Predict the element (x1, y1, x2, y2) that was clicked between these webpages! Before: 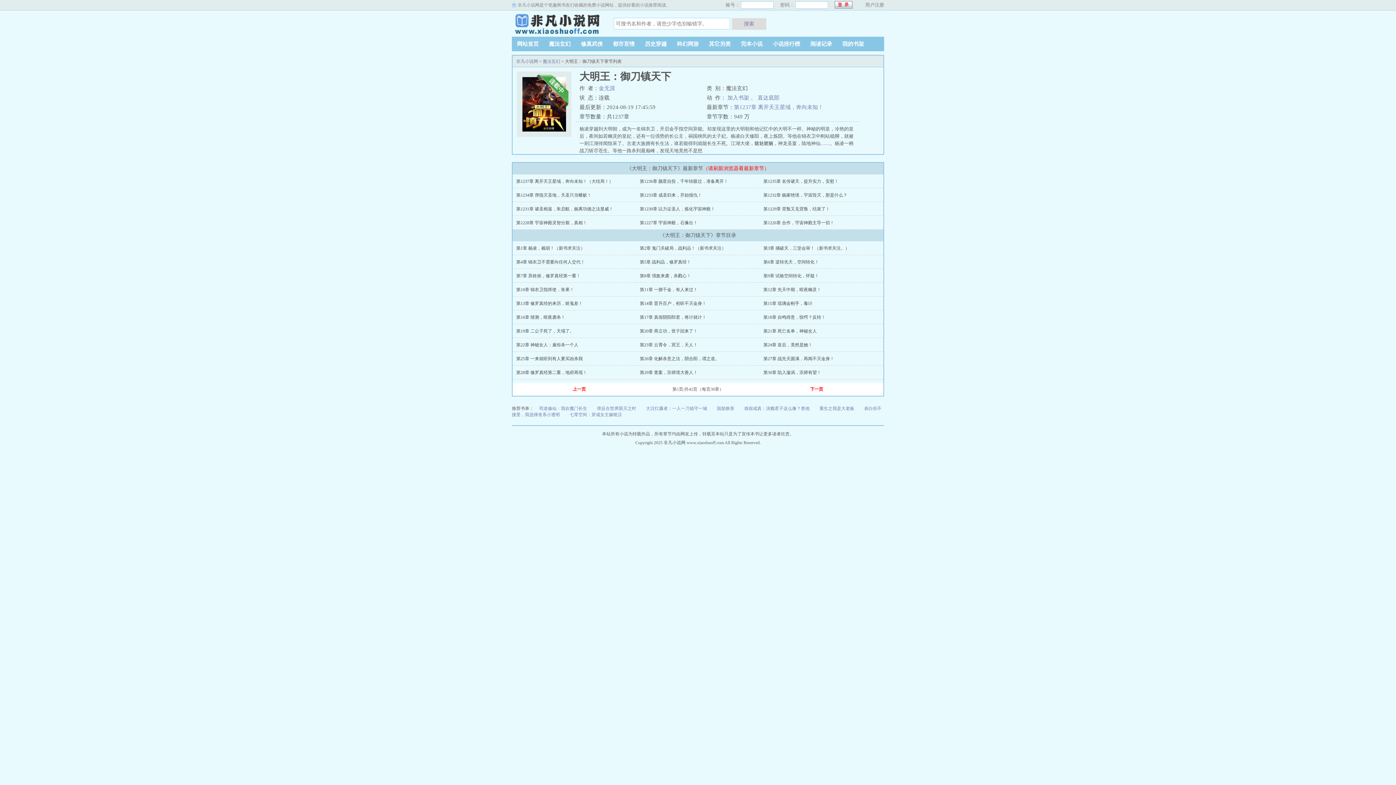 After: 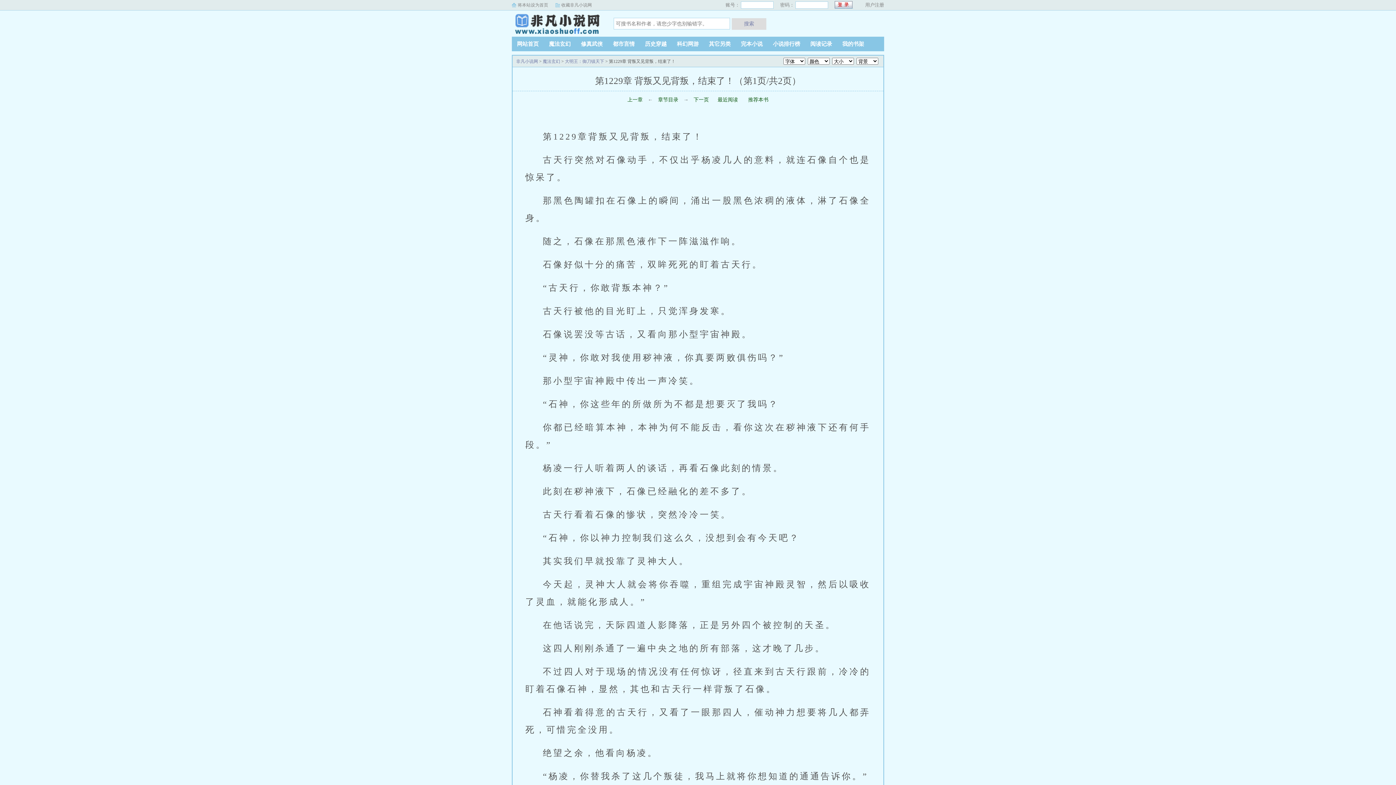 Action: bbox: (763, 206, 830, 211) label: 第1229章 背叛又见背叛，结束了！